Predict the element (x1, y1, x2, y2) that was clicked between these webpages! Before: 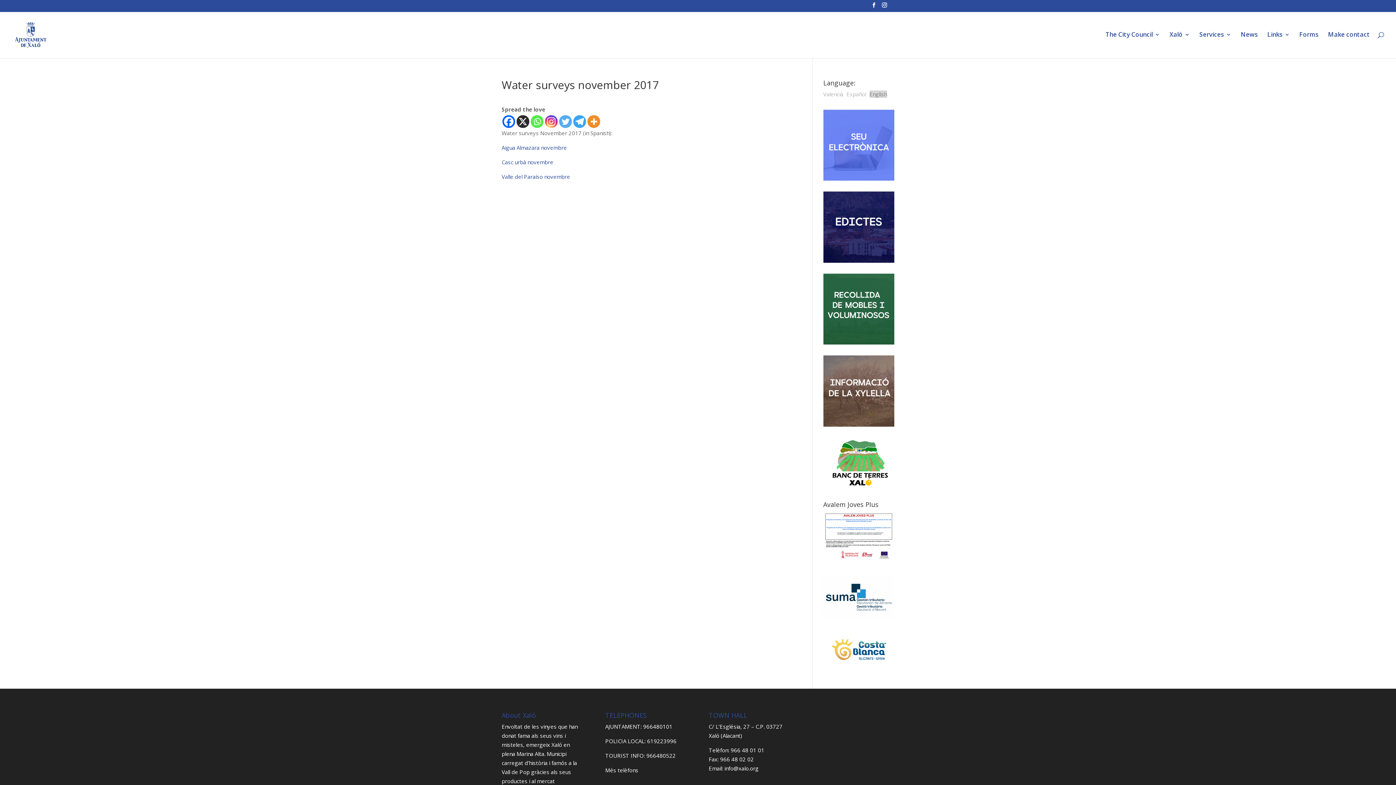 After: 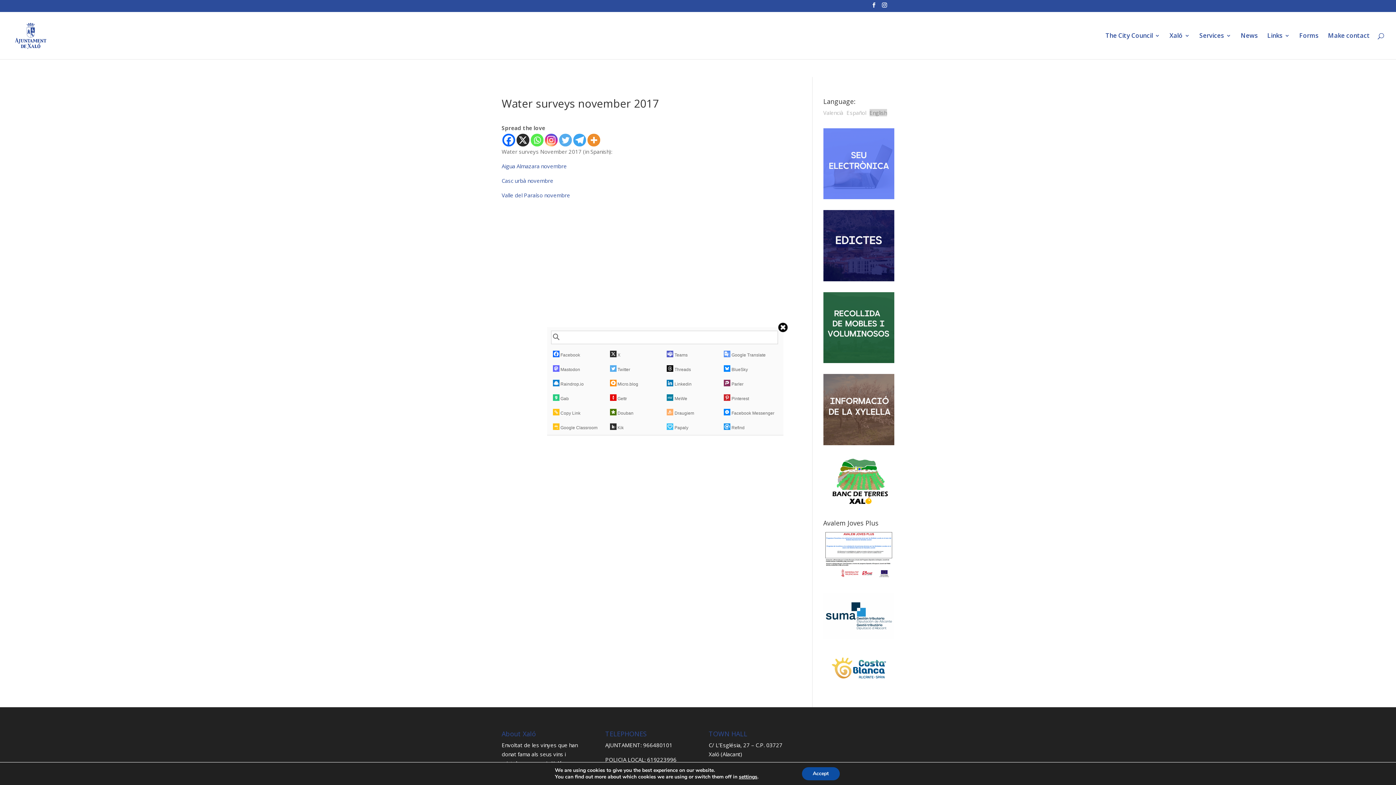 Action: label: More bbox: (587, 115, 600, 128)